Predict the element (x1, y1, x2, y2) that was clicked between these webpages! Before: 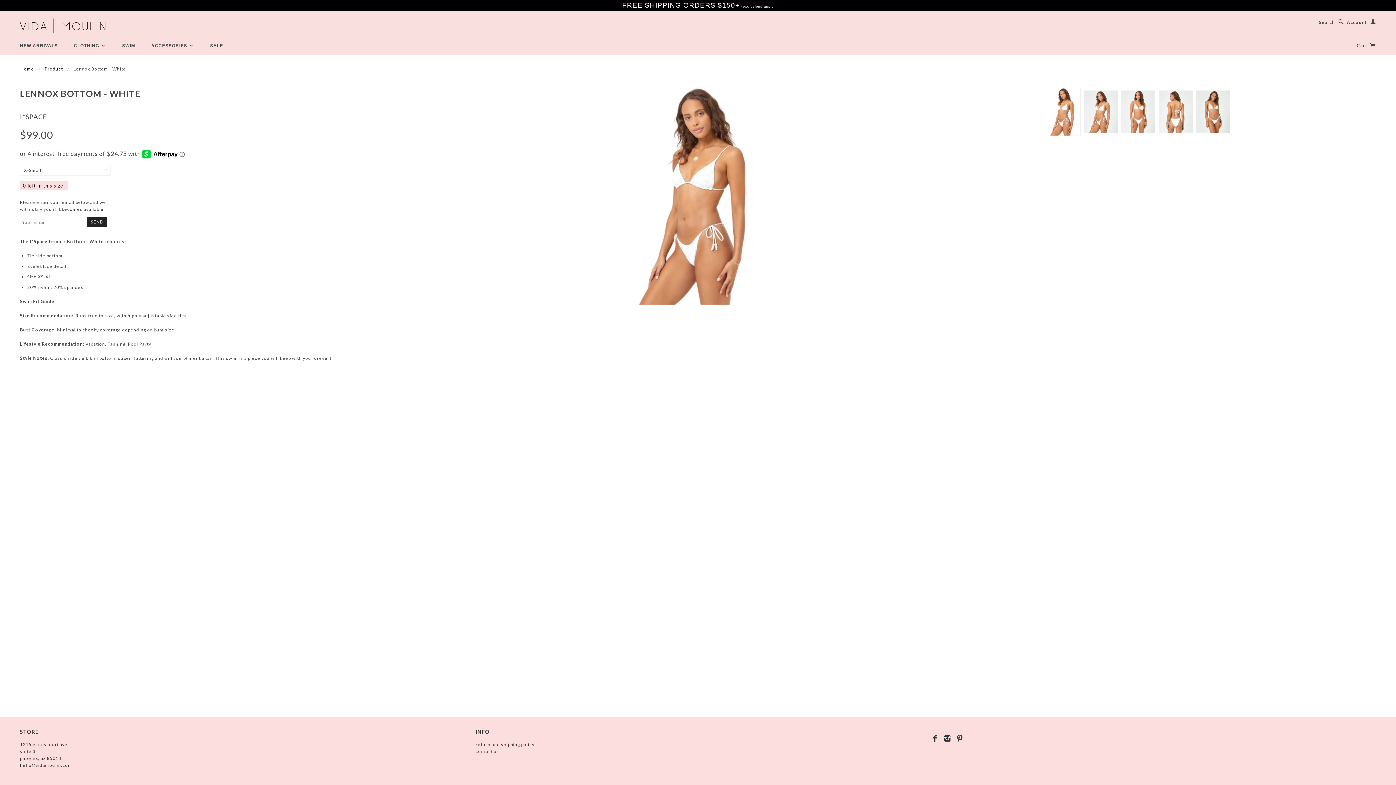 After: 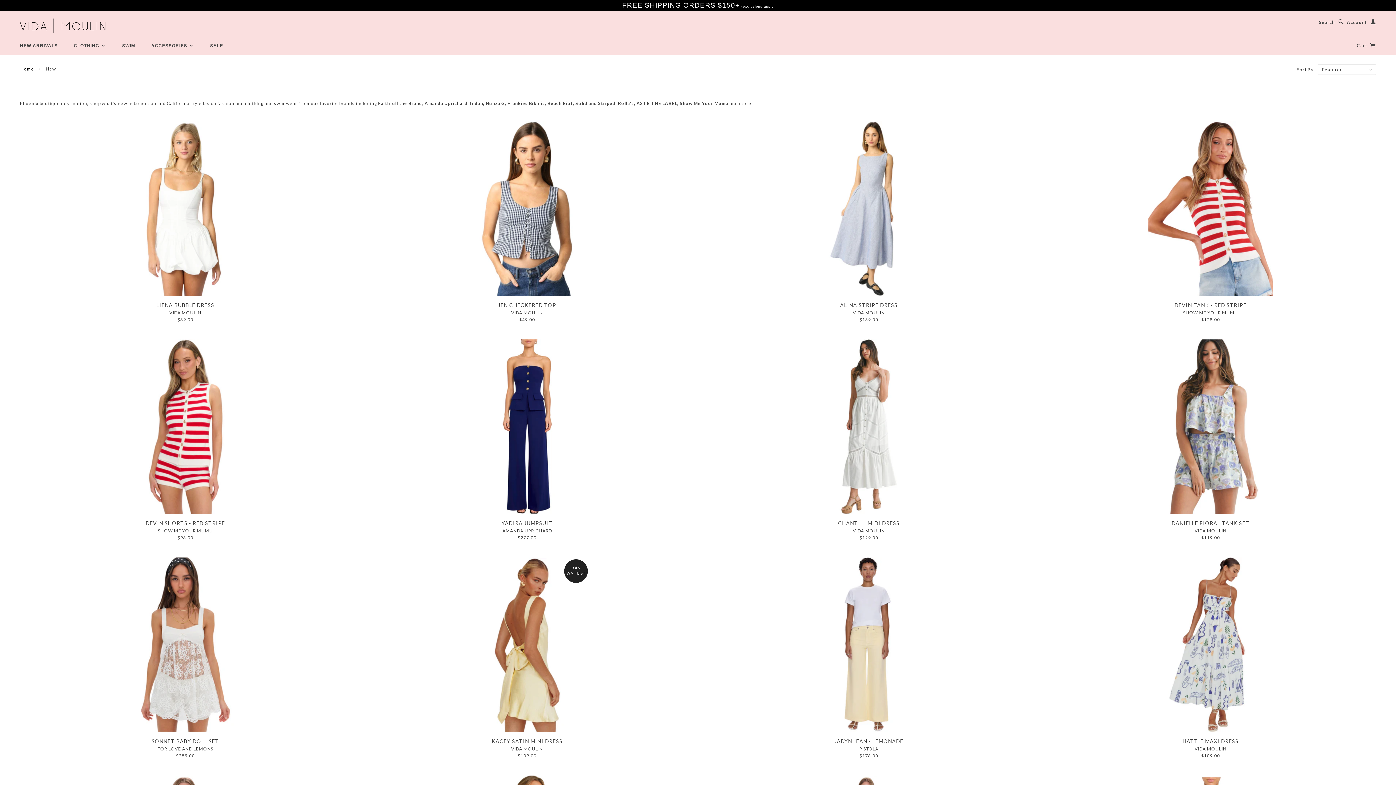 Action: bbox: (12, 43, 65, 48) label: NEW ARRIVALS